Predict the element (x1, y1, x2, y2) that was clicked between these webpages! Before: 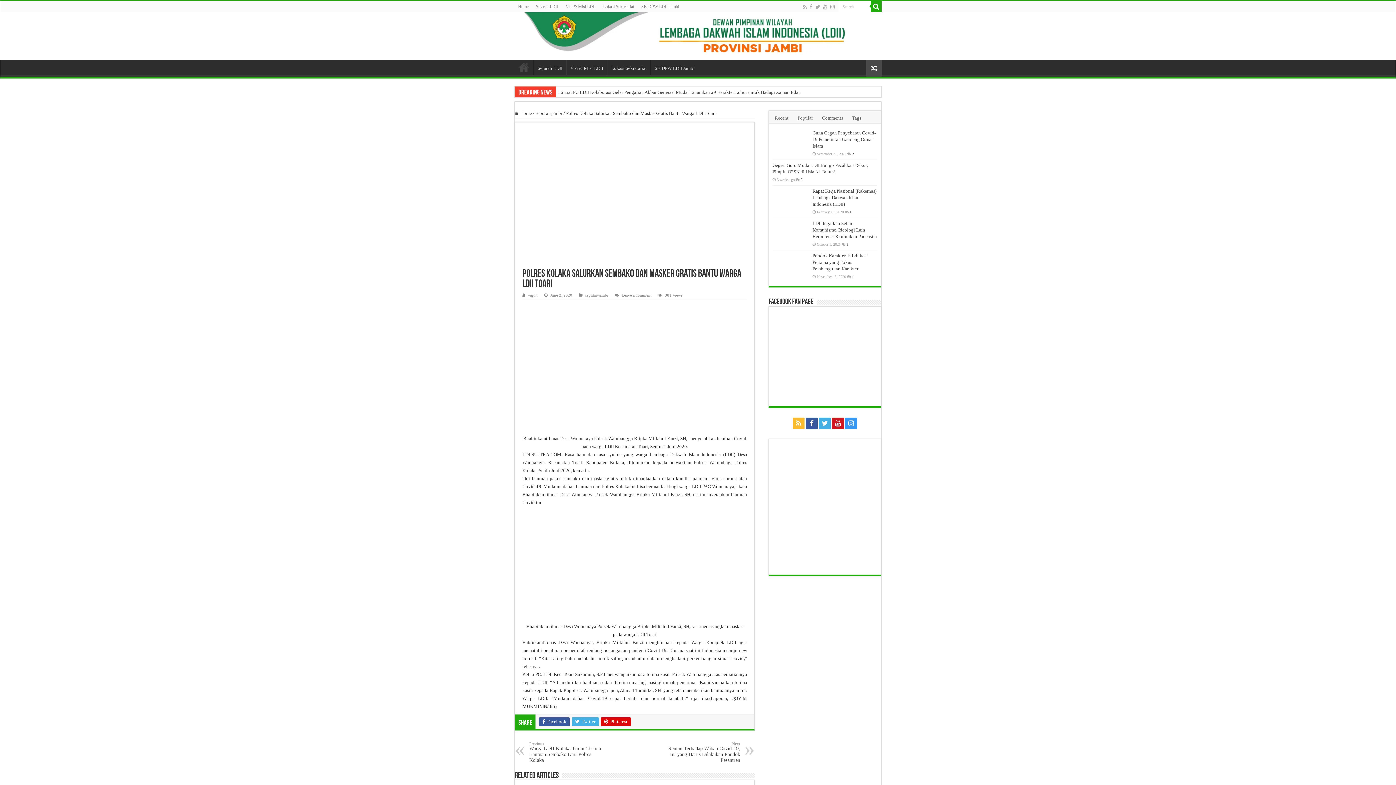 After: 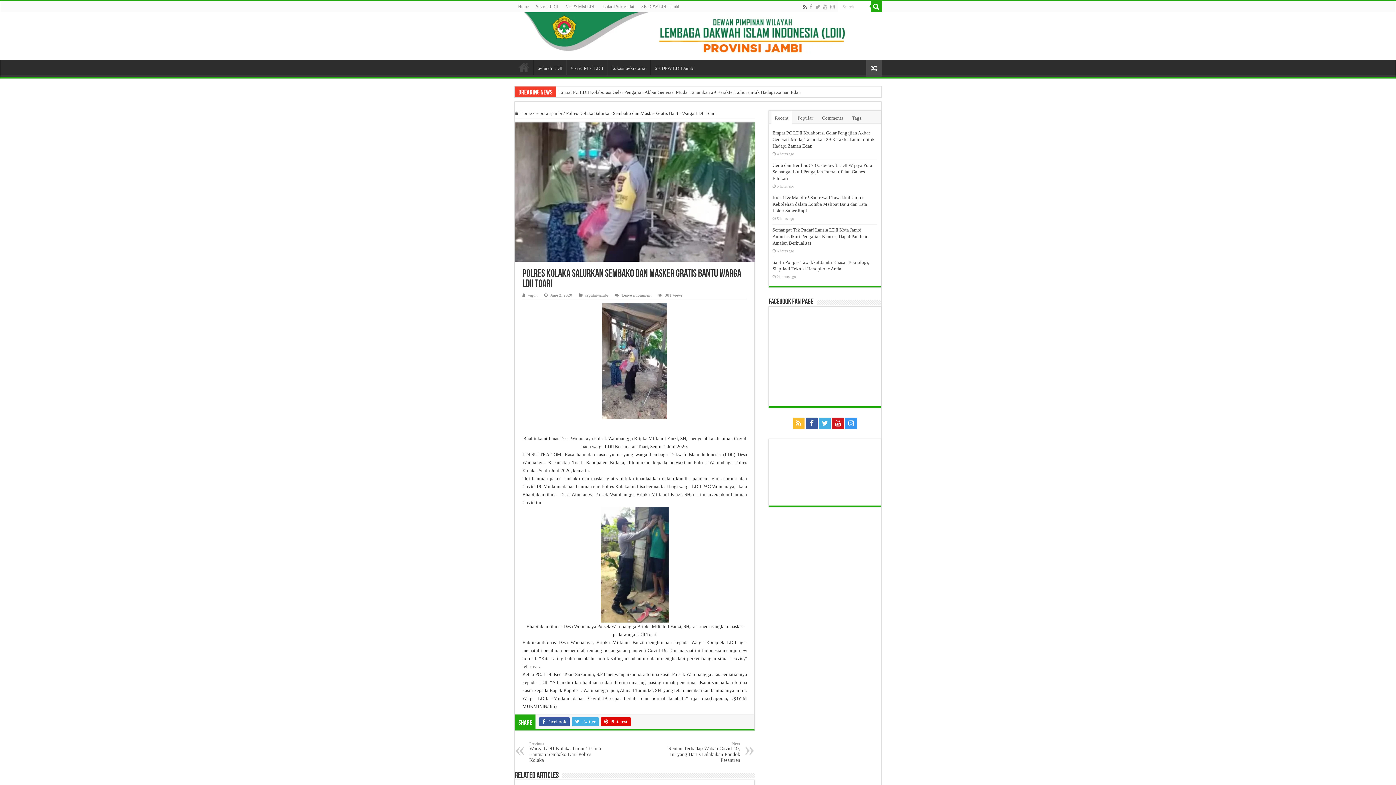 Action: bbox: (802, 2, 807, 11)